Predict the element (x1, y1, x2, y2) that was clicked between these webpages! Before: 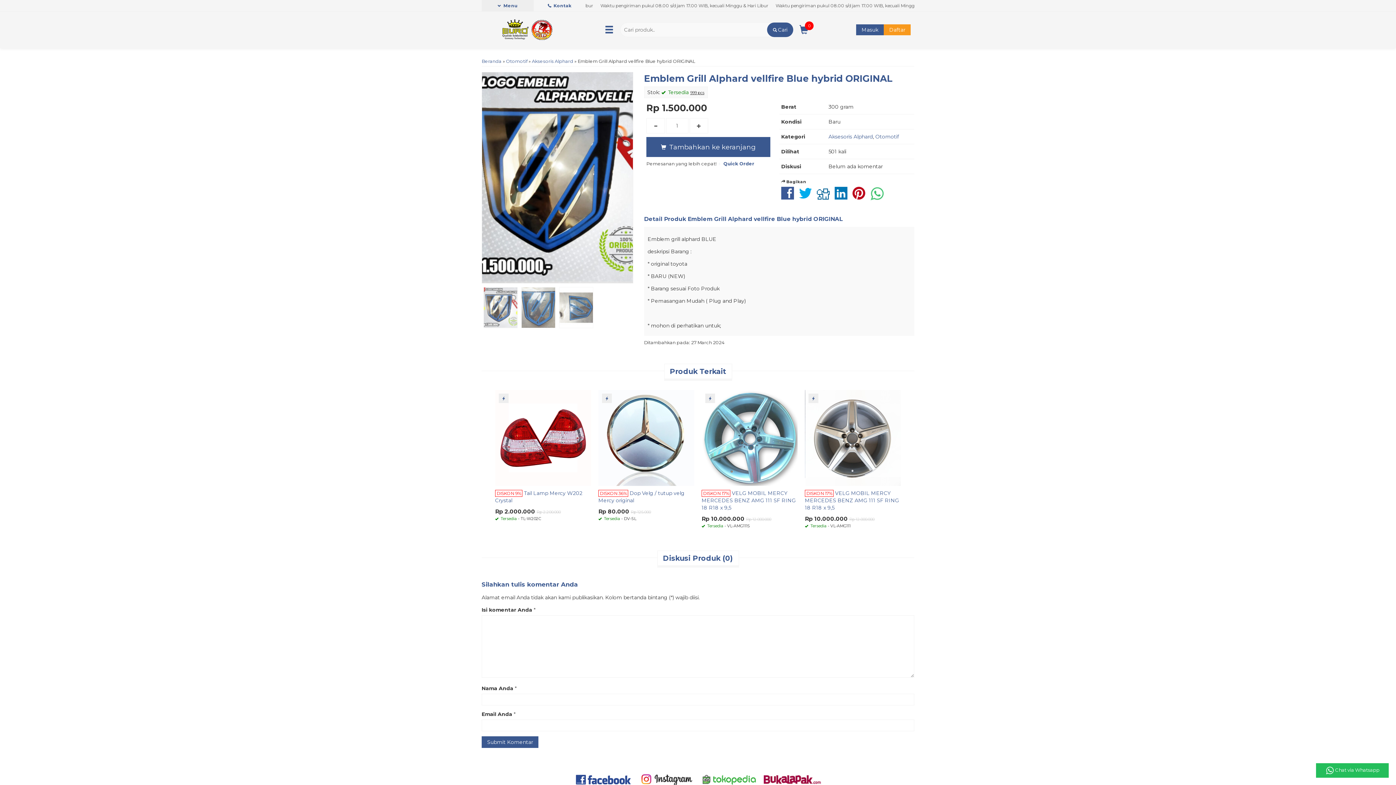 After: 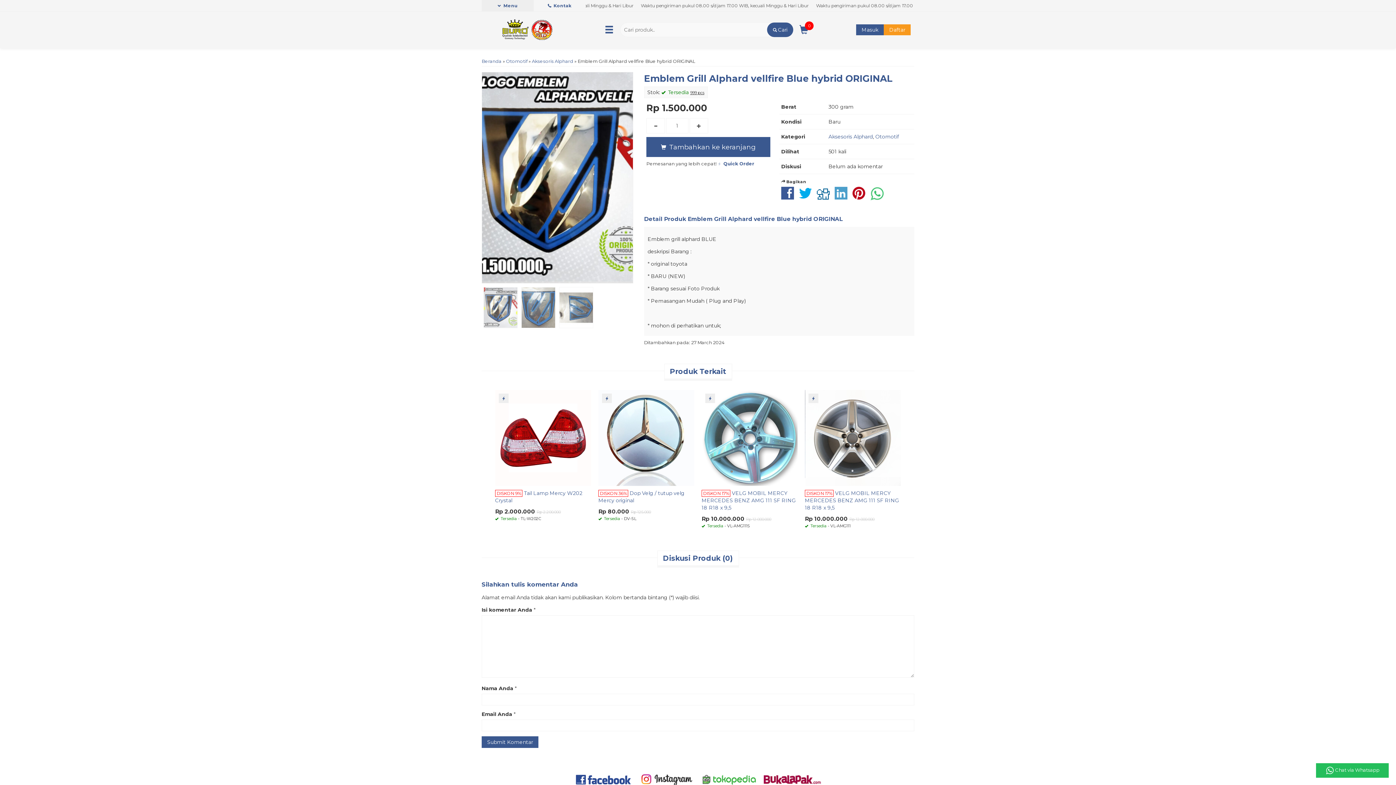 Action: bbox: (834, 193, 851, 200)